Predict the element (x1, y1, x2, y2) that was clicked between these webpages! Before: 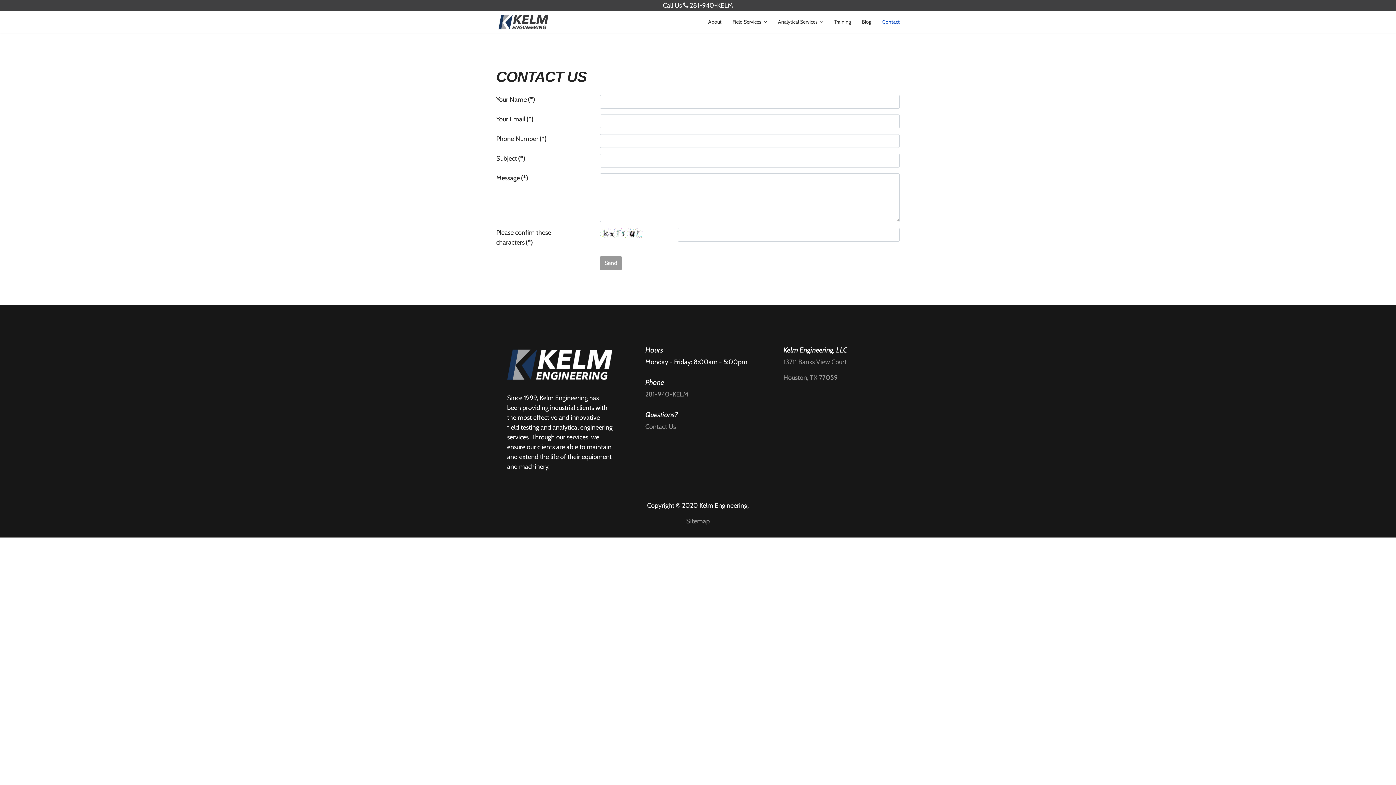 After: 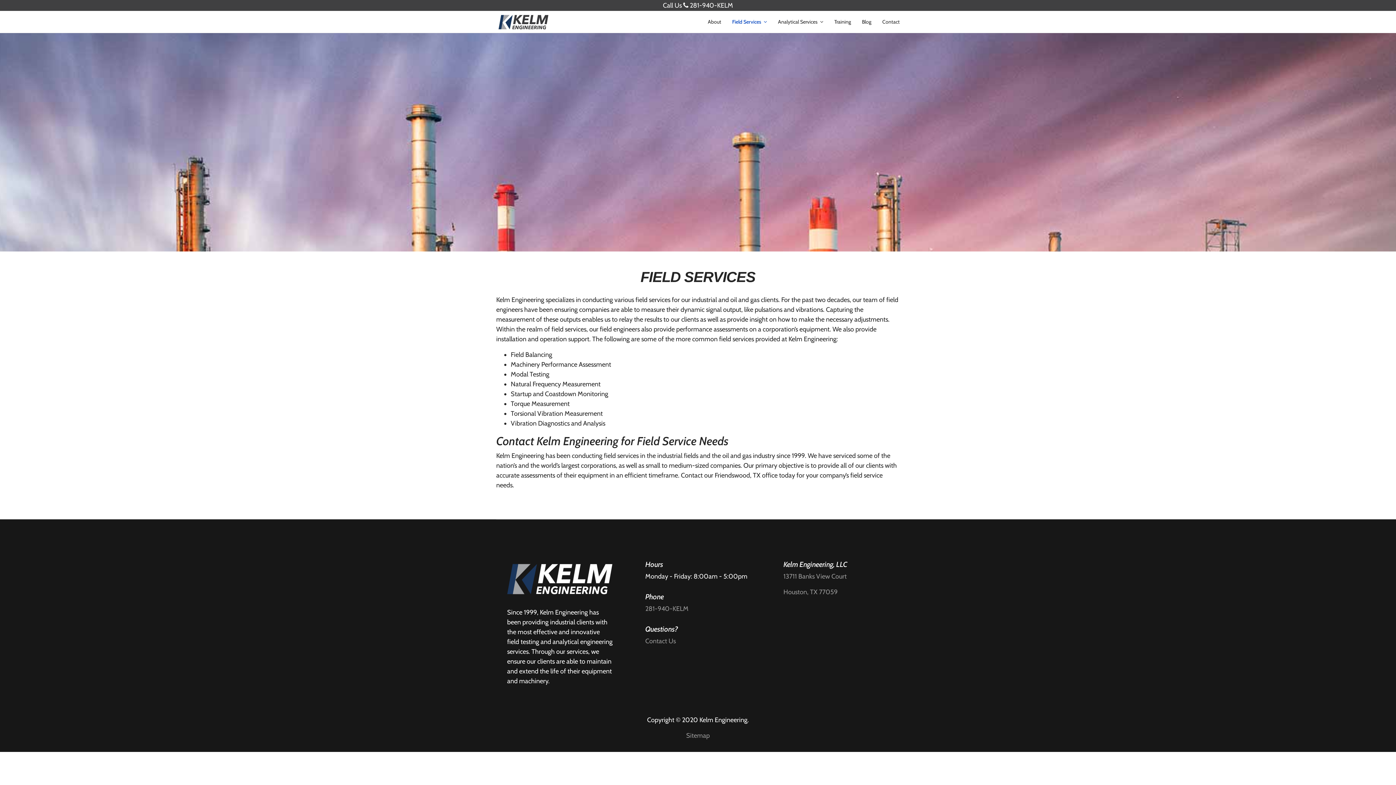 Action: bbox: (727, 10, 772, 32) label: Field Services